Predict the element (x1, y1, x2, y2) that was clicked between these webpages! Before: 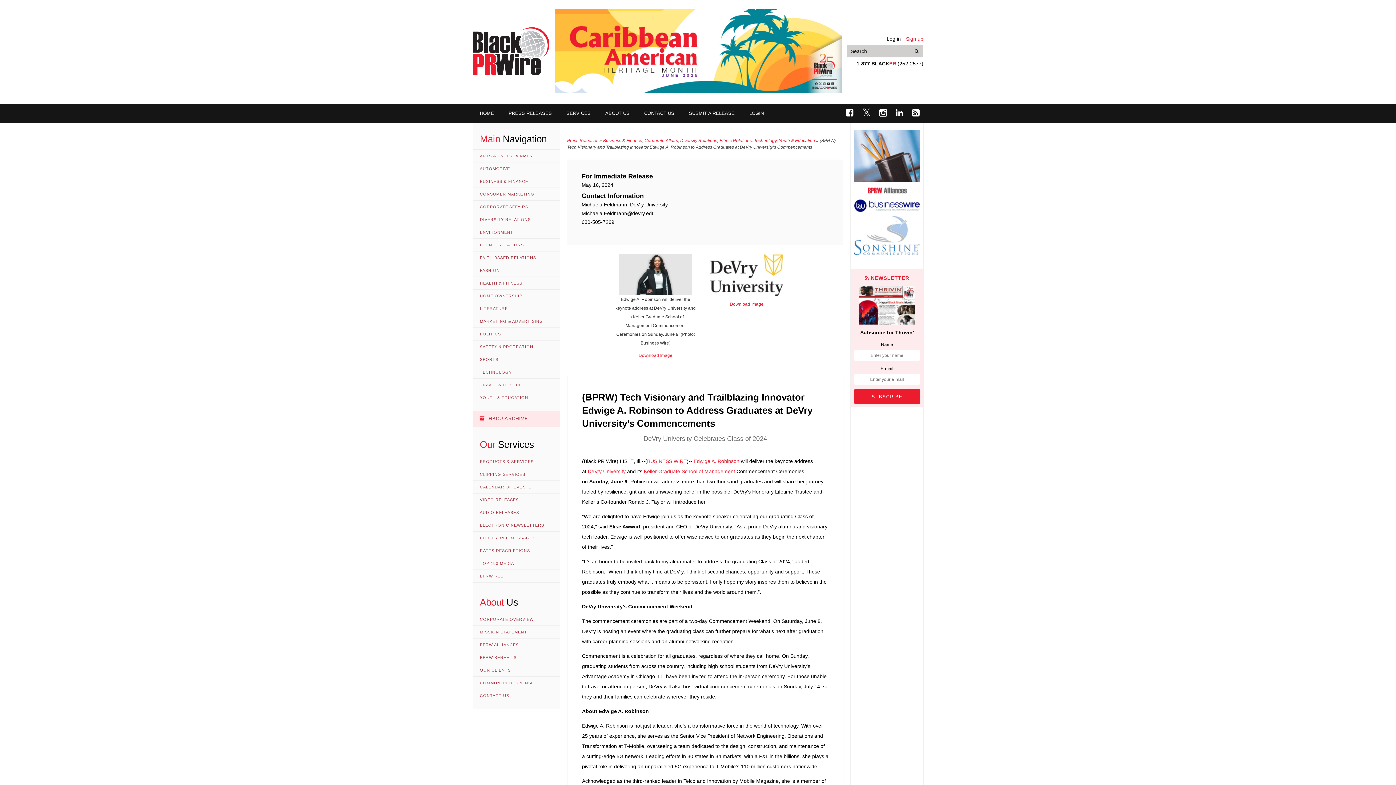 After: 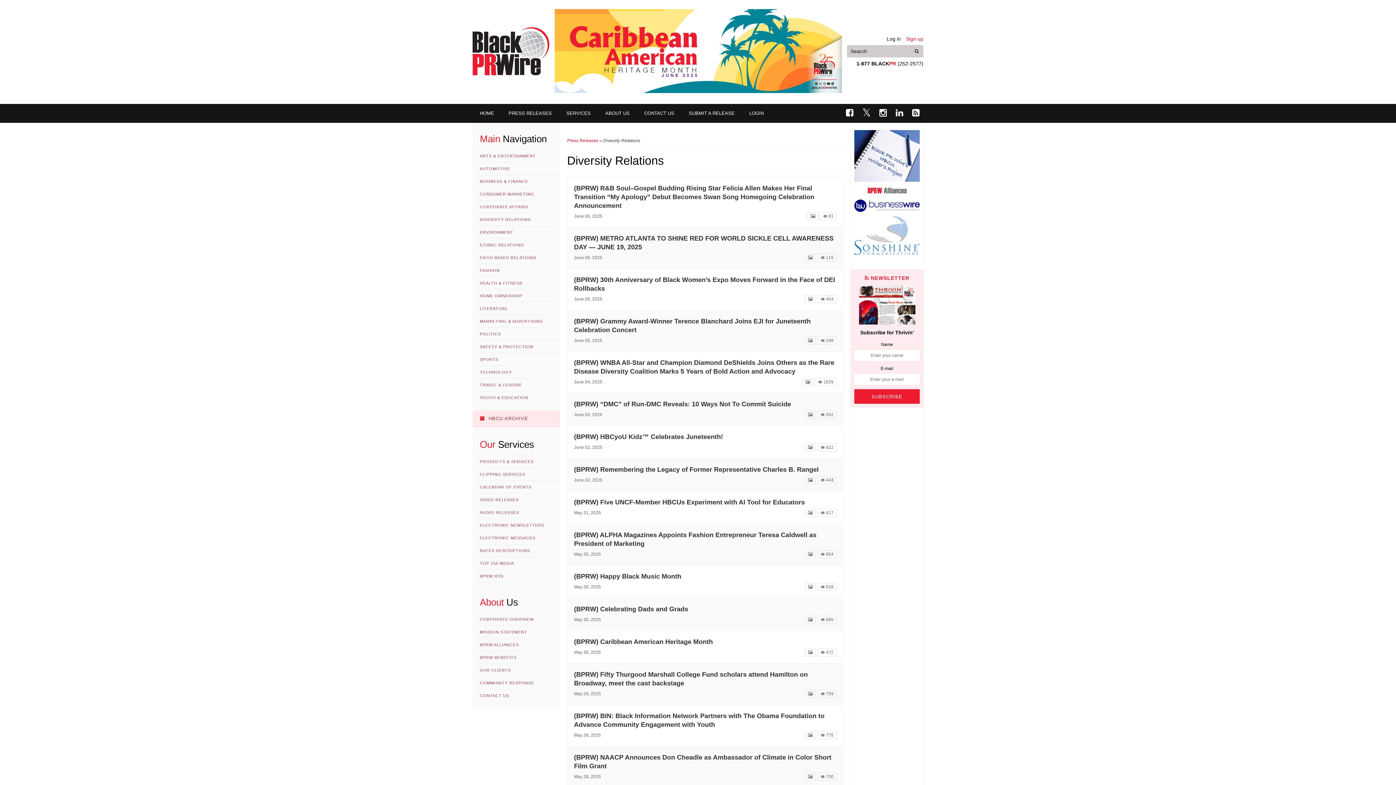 Action: bbox: (472, 213, 560, 226) label: DIVERSITY RELATIONS